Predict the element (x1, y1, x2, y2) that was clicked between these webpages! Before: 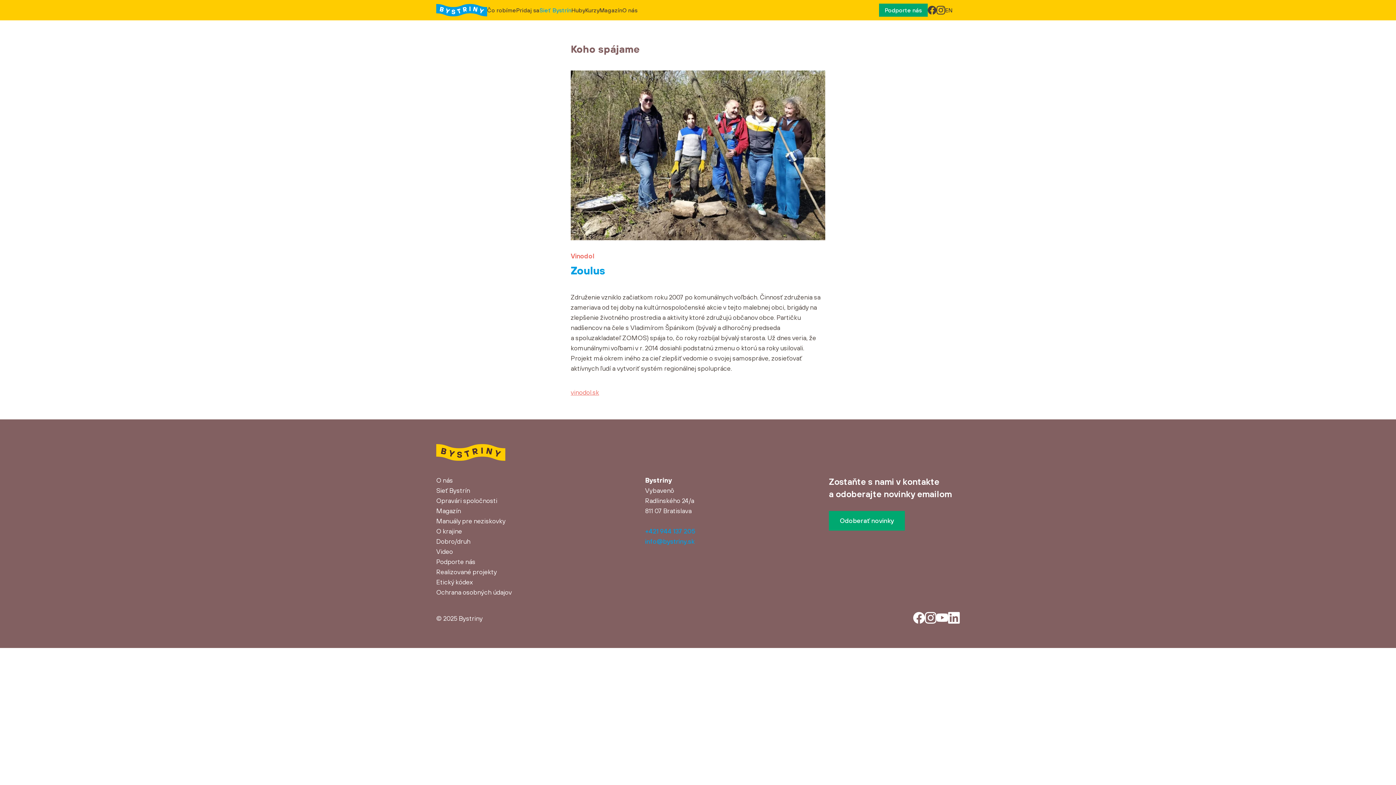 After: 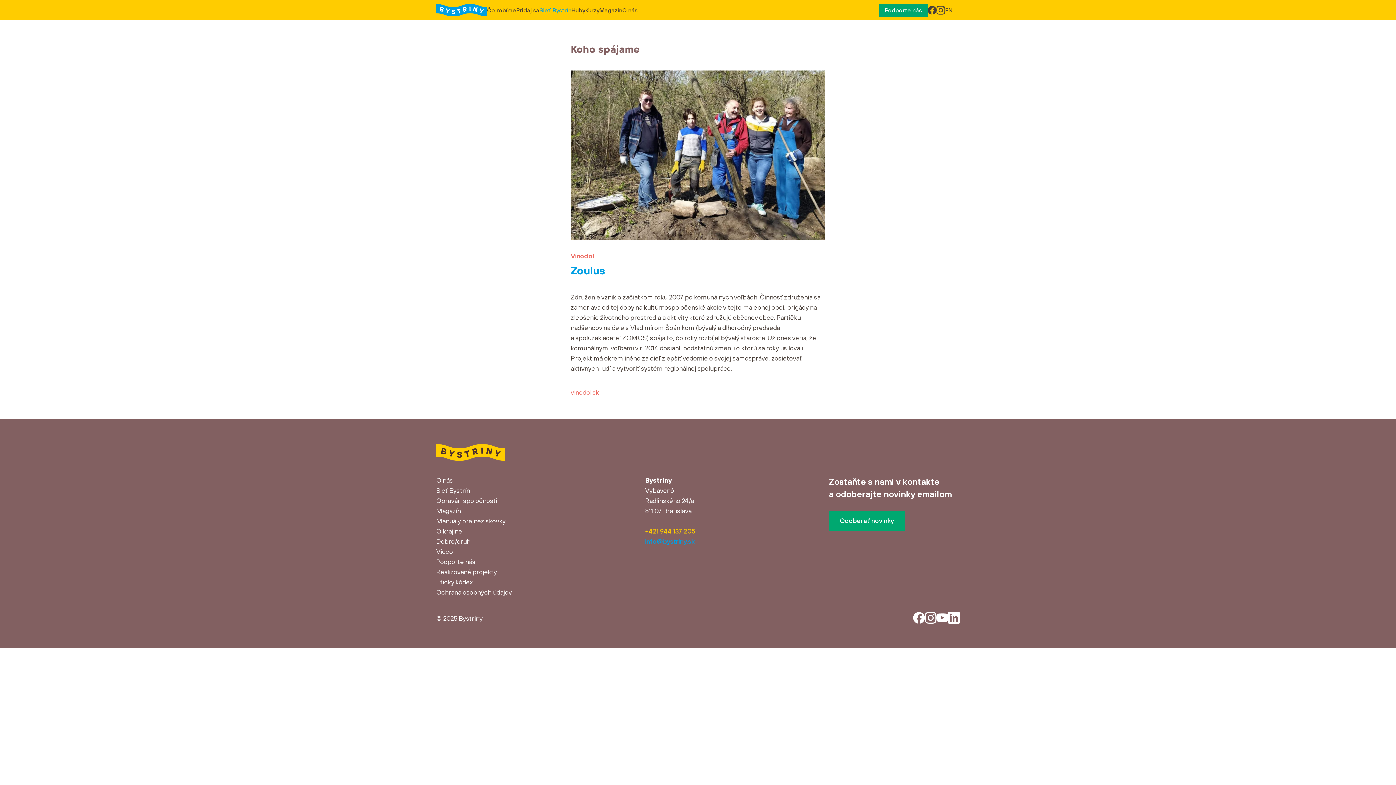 Action: label: +421 944 137 205 bbox: (645, 526, 695, 536)